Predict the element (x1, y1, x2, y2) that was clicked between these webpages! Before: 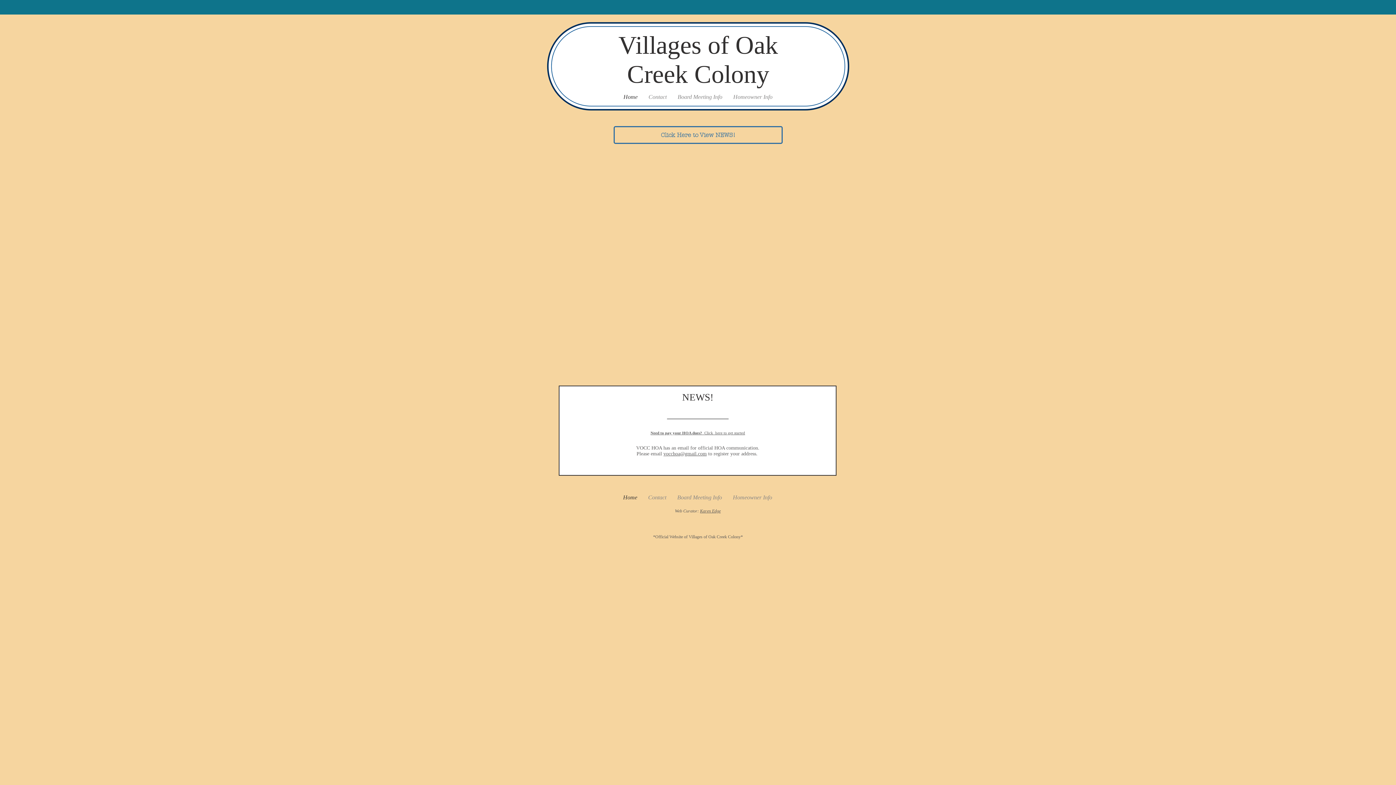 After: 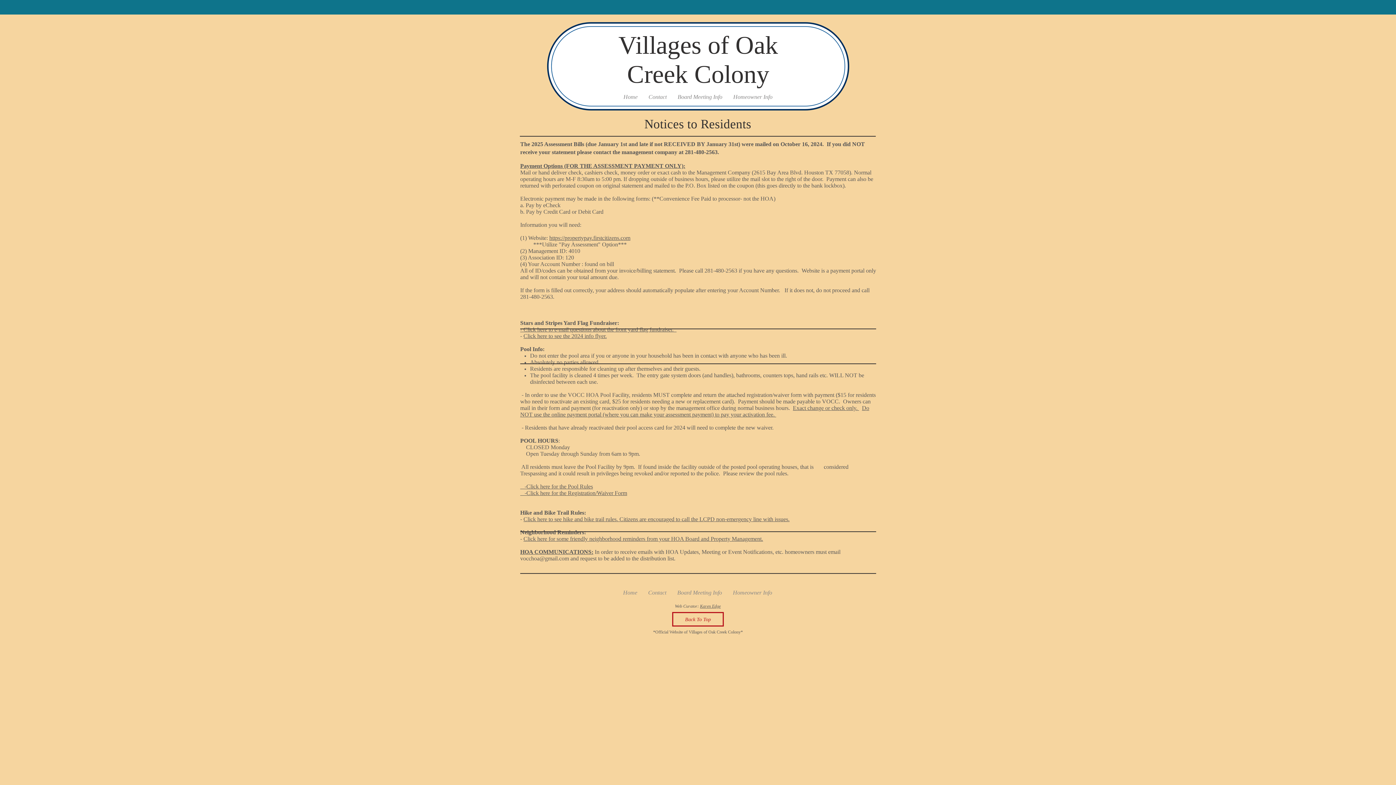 Action: bbox: (704, 430, 745, 435) label: Click  here to get started